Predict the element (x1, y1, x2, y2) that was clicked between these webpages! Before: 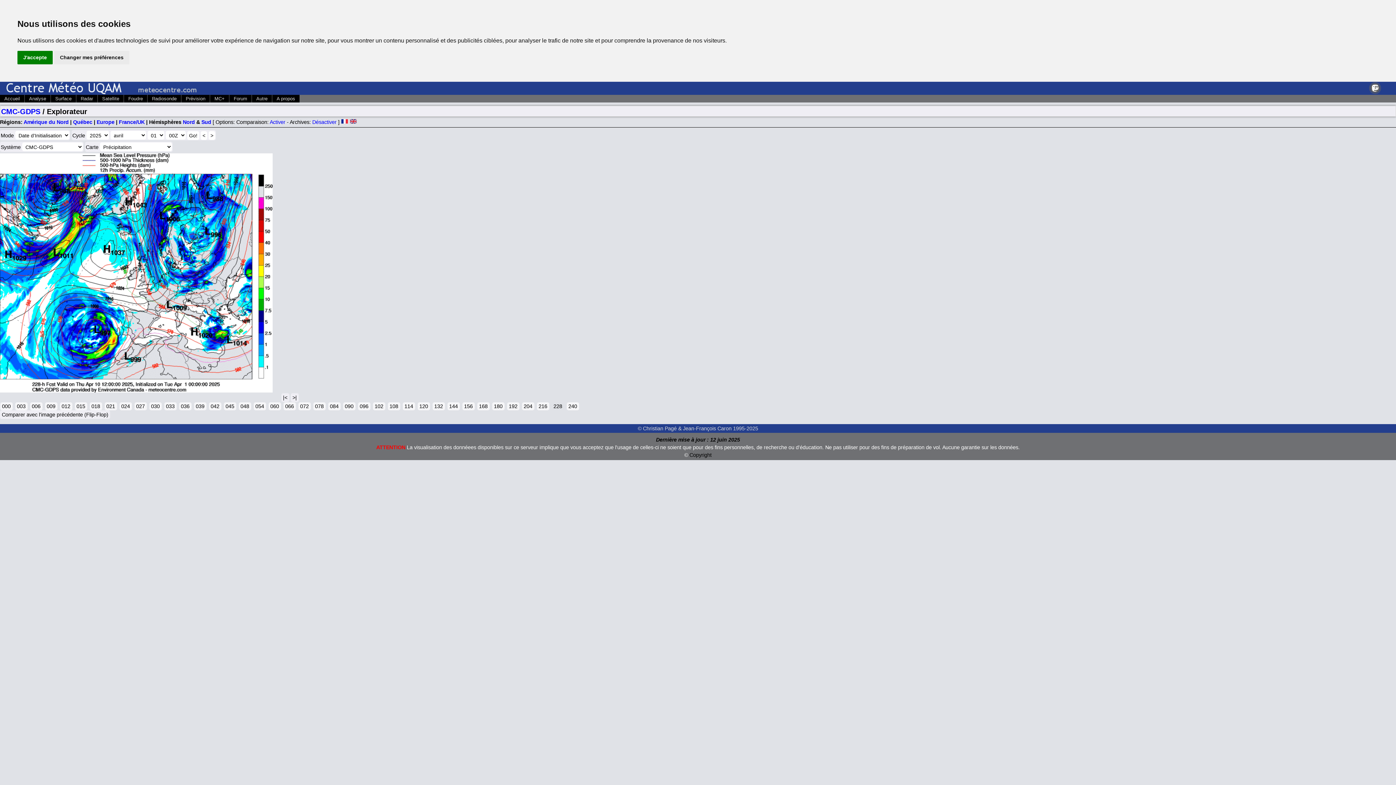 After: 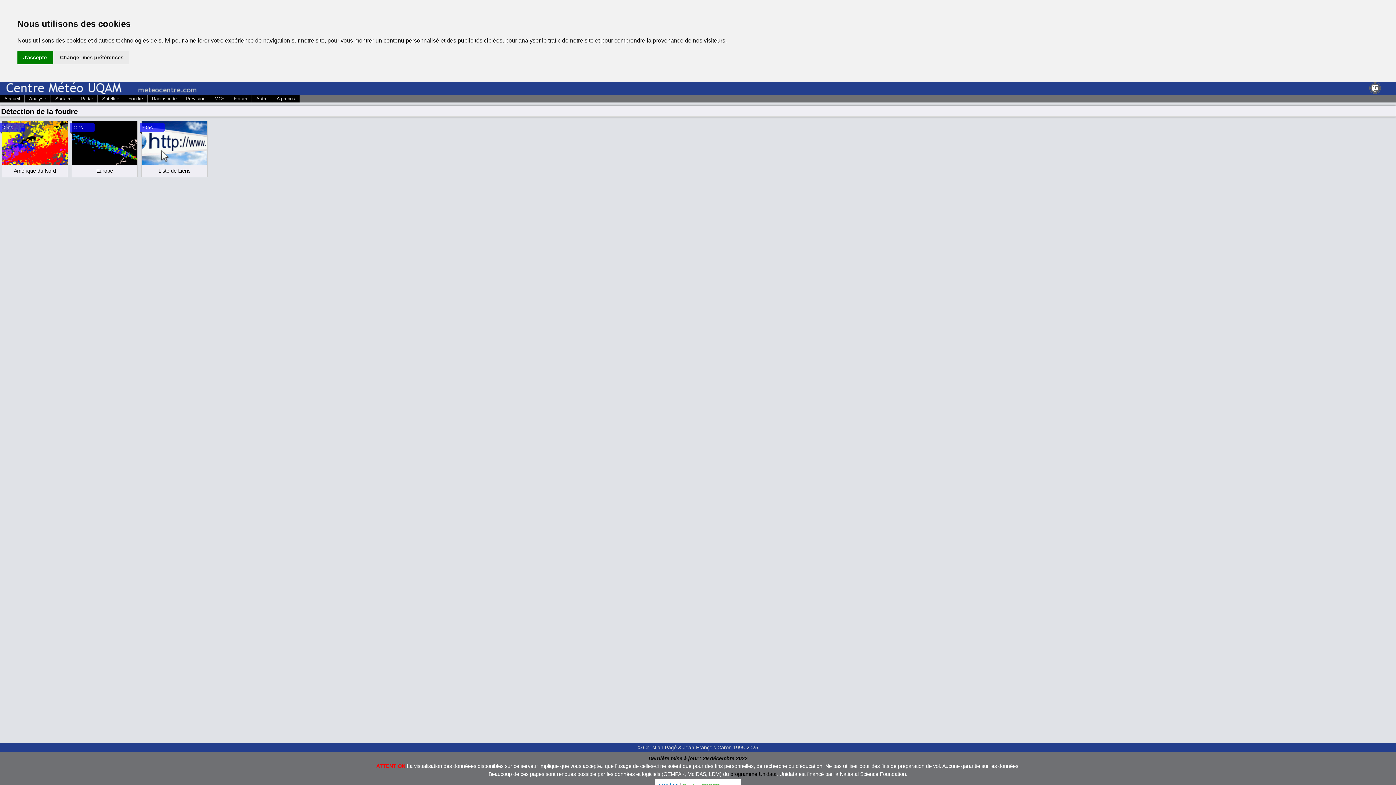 Action: bbox: (124, 95, 147, 102) label: Foudre